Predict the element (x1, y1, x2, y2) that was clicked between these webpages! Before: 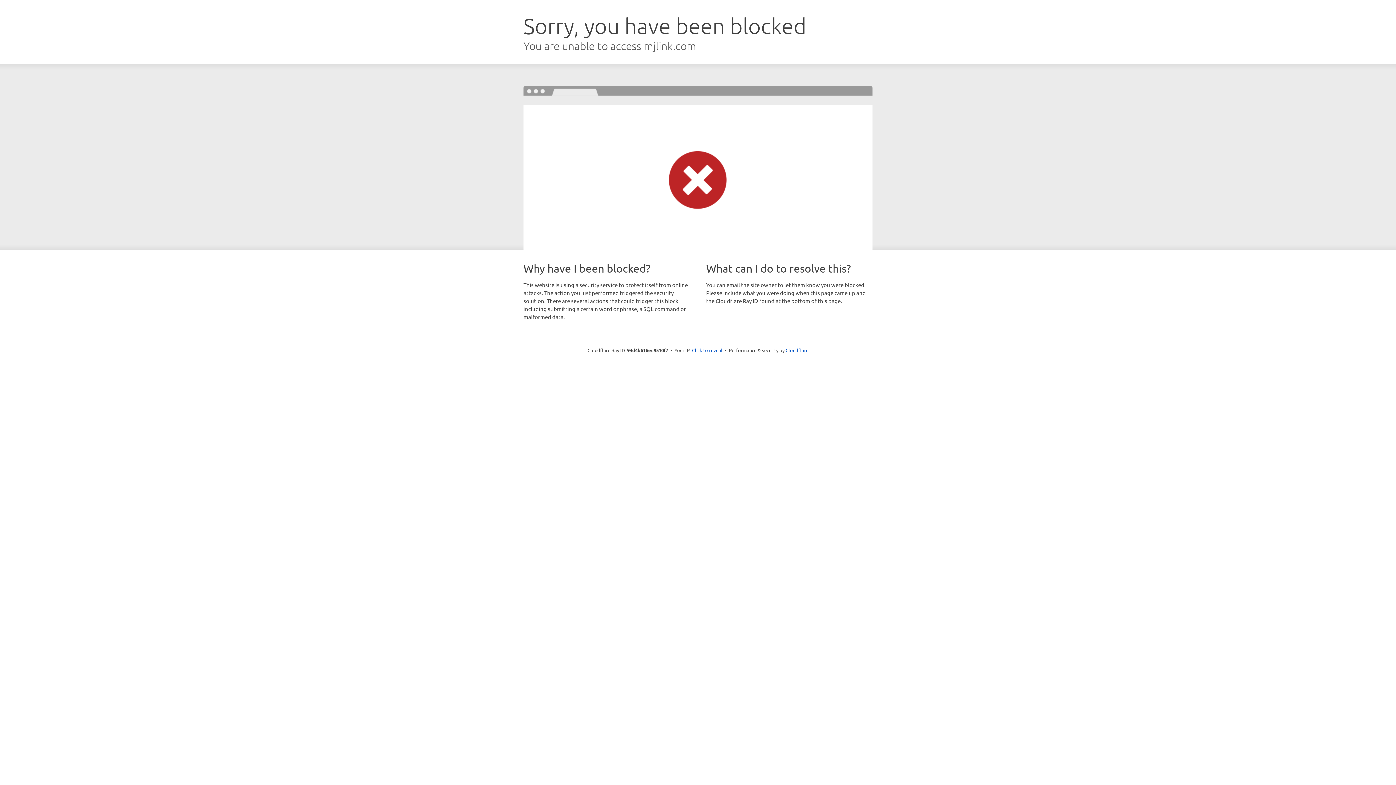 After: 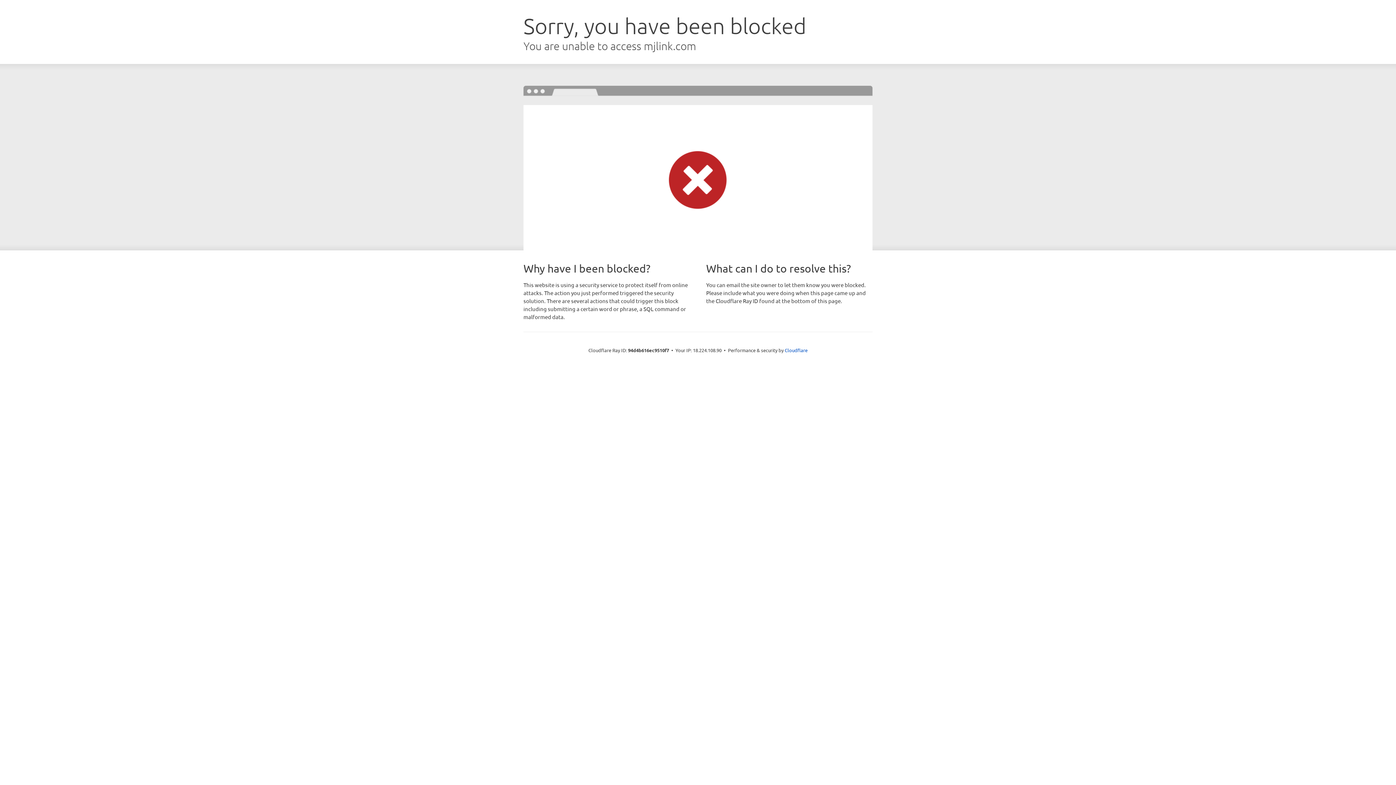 Action: bbox: (692, 346, 722, 353) label: Click to reveal